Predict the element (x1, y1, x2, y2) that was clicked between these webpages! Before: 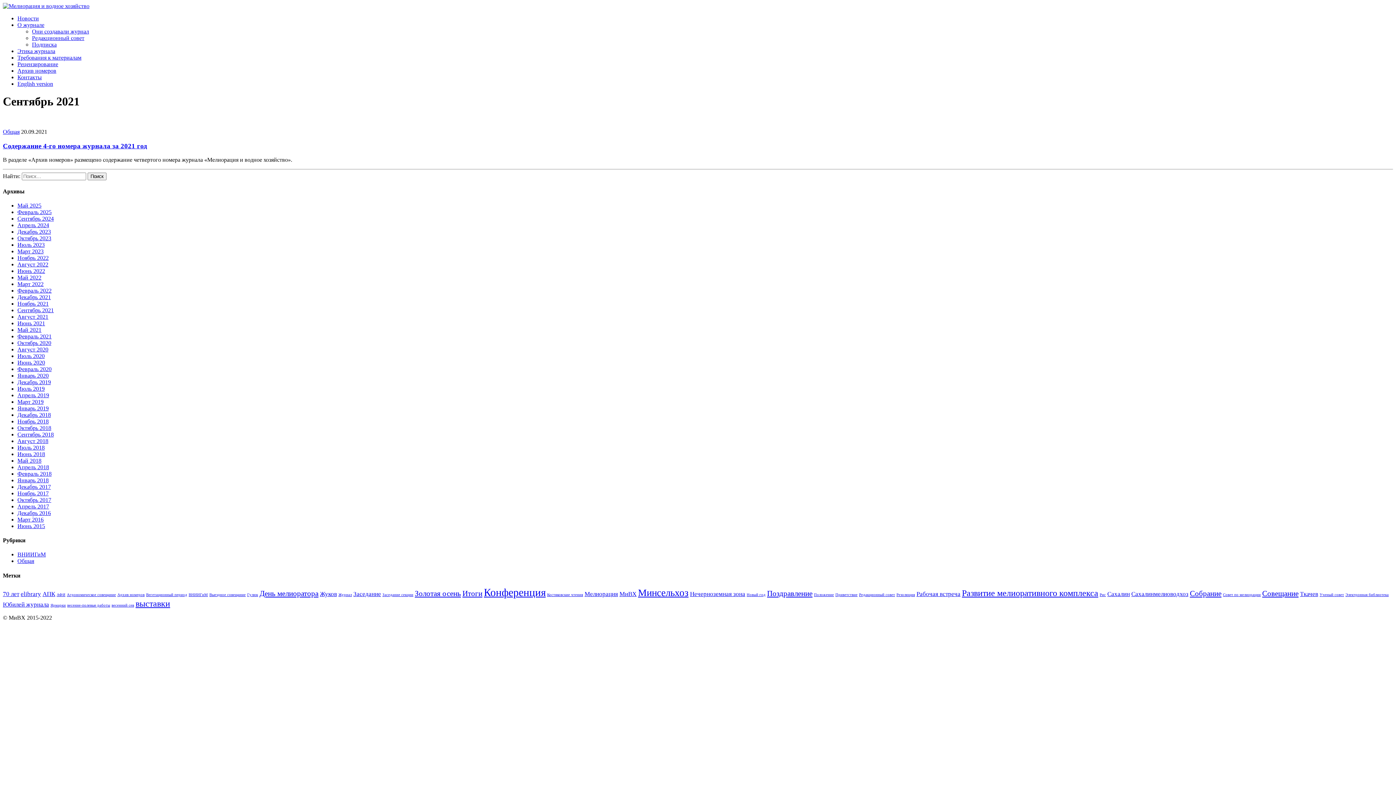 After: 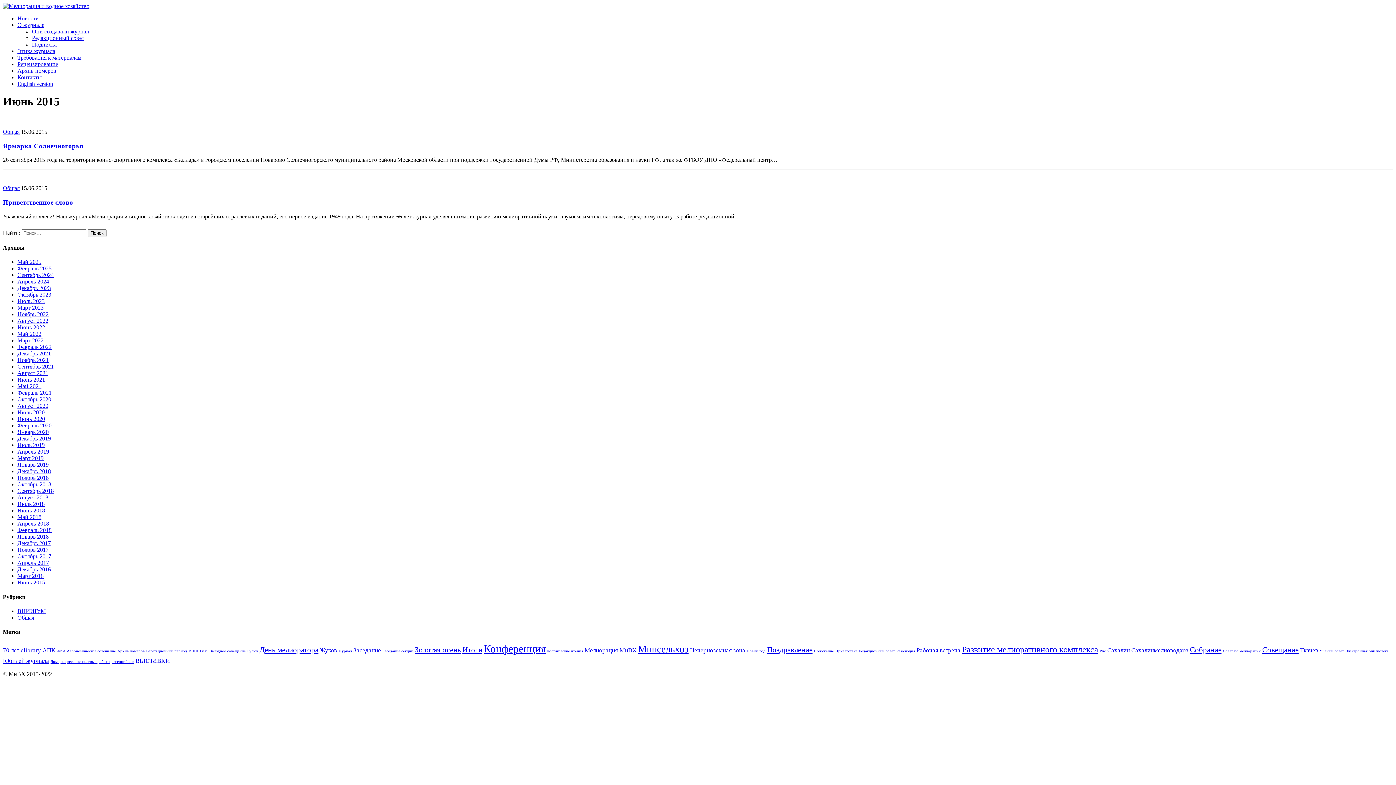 Action: label: Июнь 2015 bbox: (17, 523, 45, 529)